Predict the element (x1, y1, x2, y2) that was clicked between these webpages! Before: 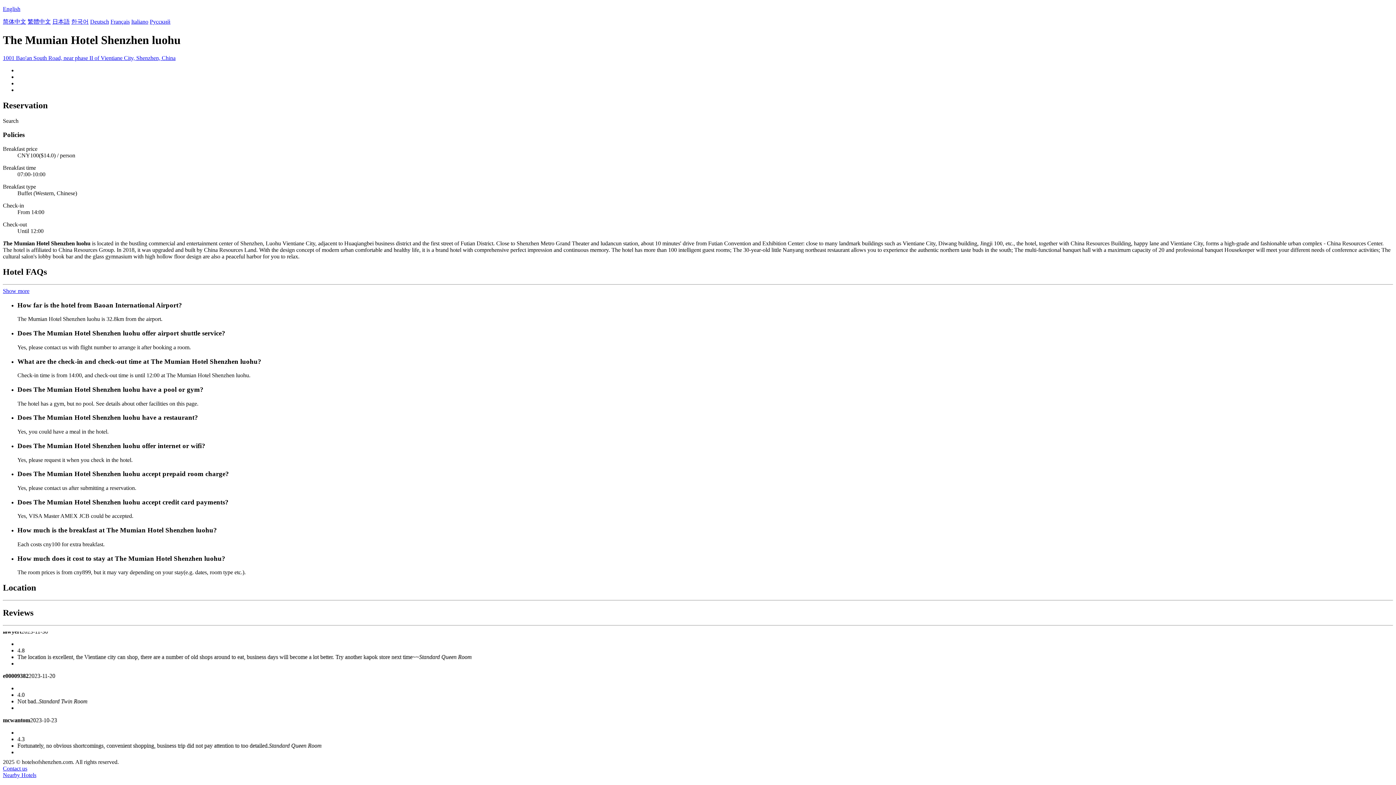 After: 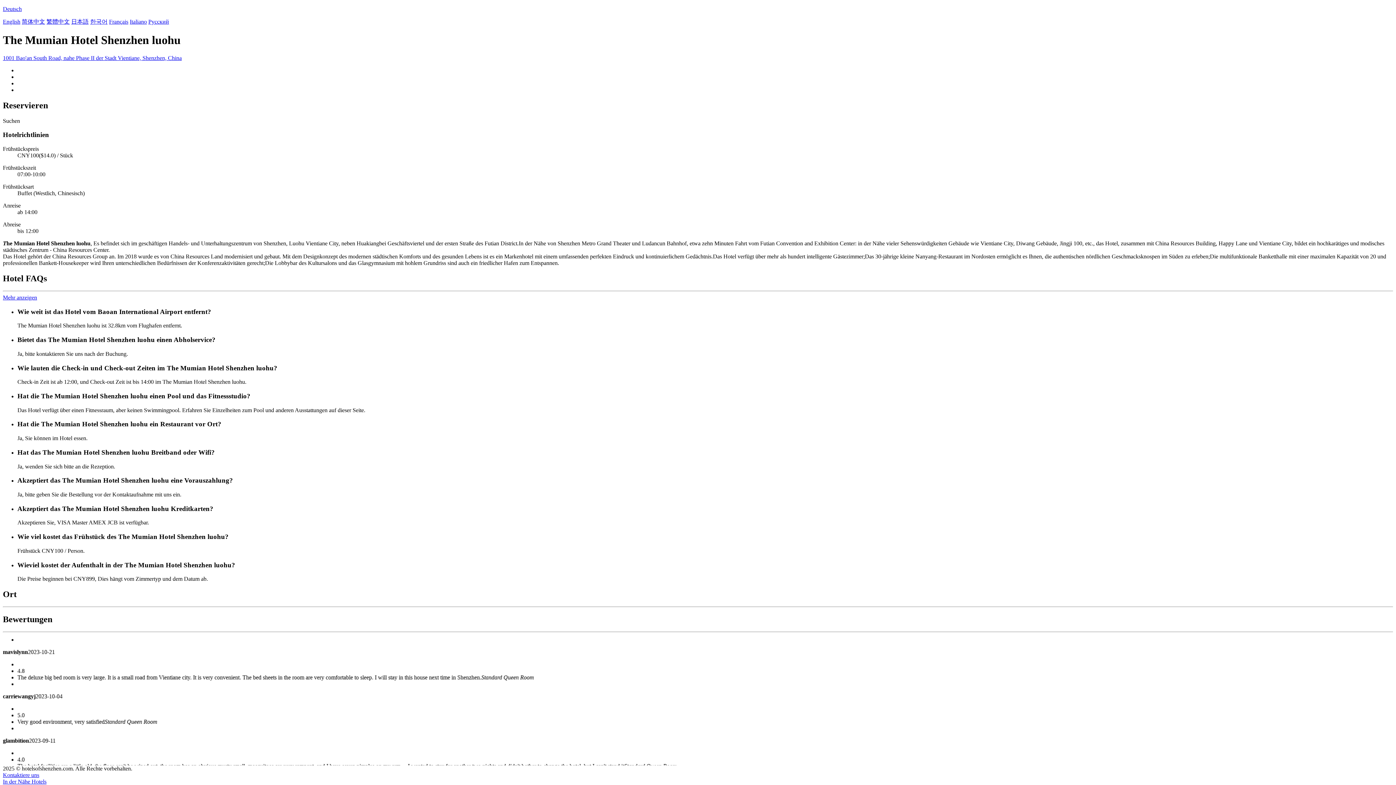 Action: label: Deutsch bbox: (90, 18, 109, 24)